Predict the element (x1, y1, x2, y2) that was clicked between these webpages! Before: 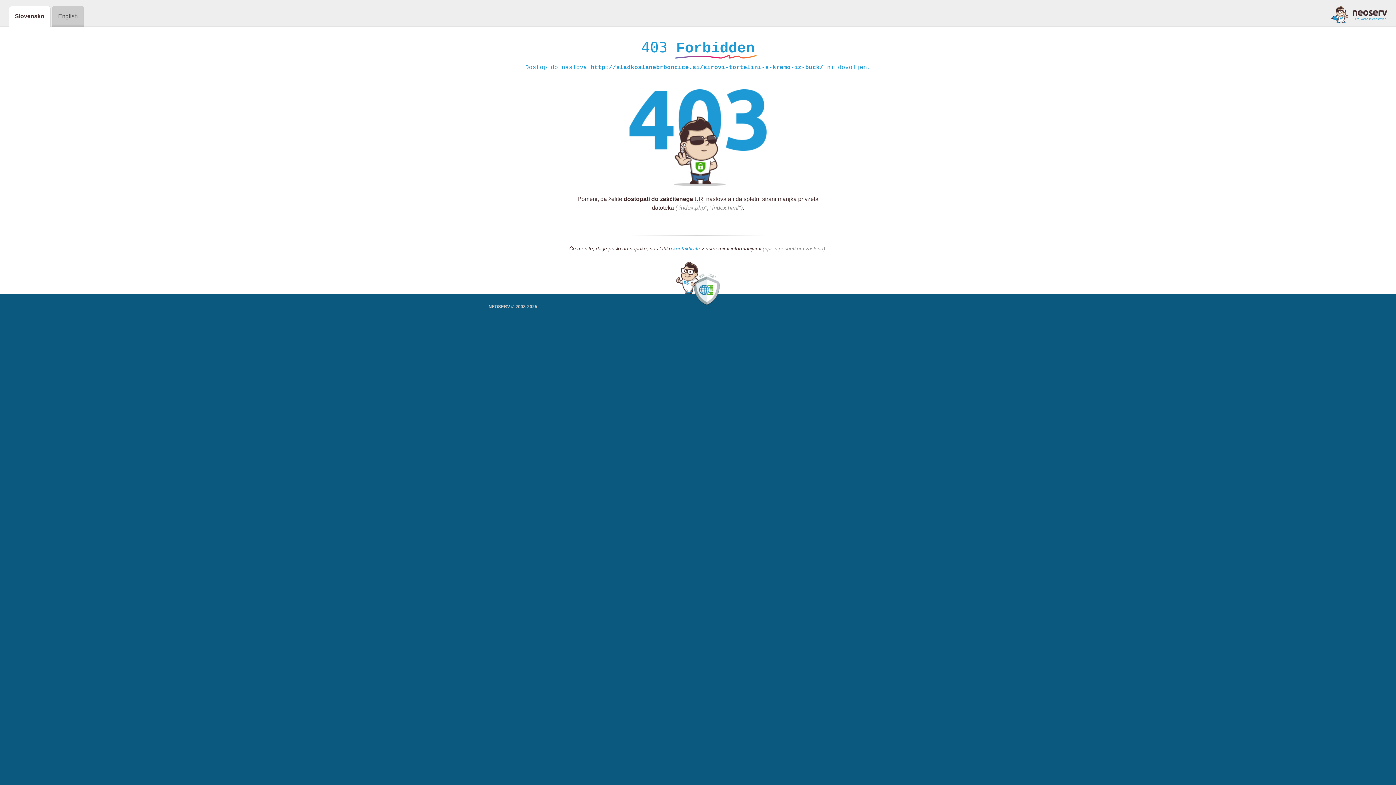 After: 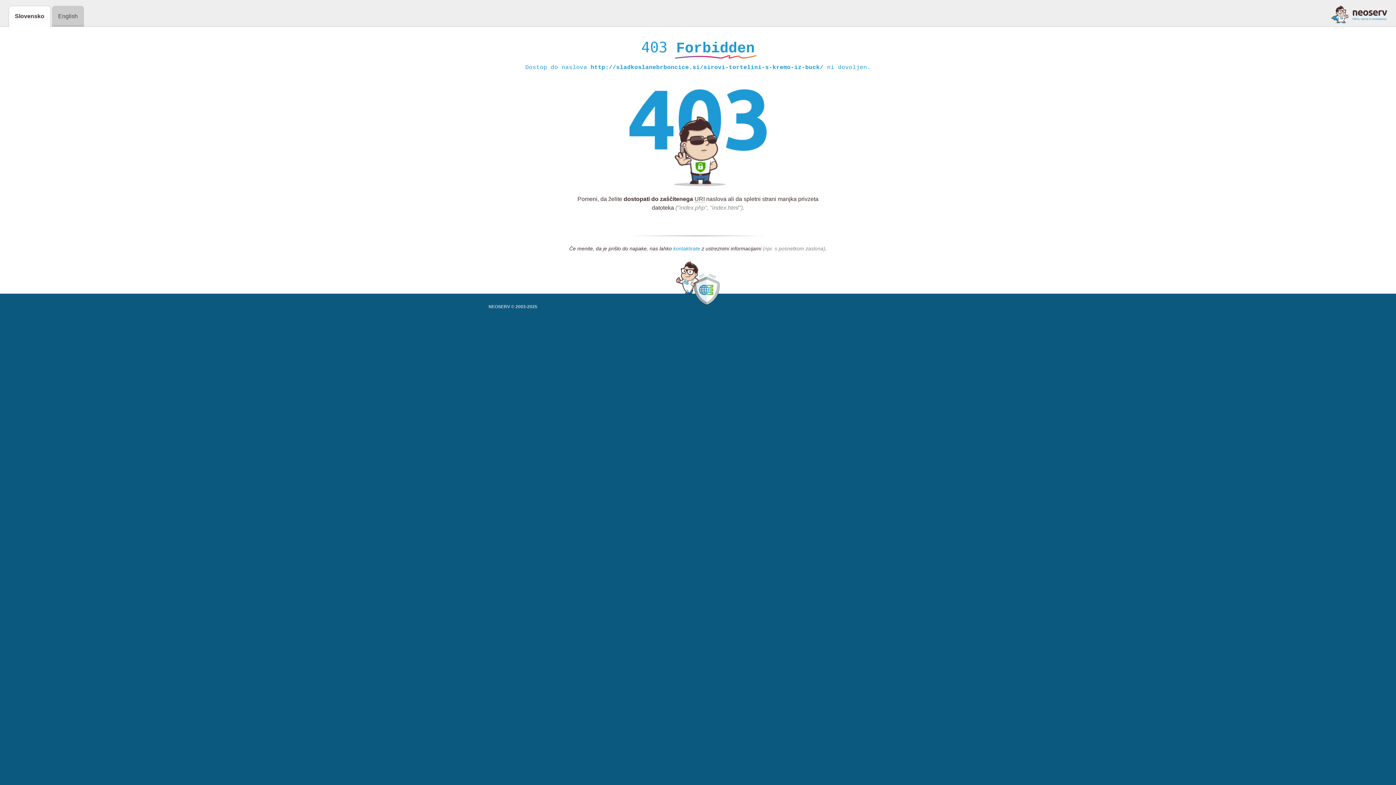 Action: bbox: (673, 245, 700, 252) label: kontaktirate